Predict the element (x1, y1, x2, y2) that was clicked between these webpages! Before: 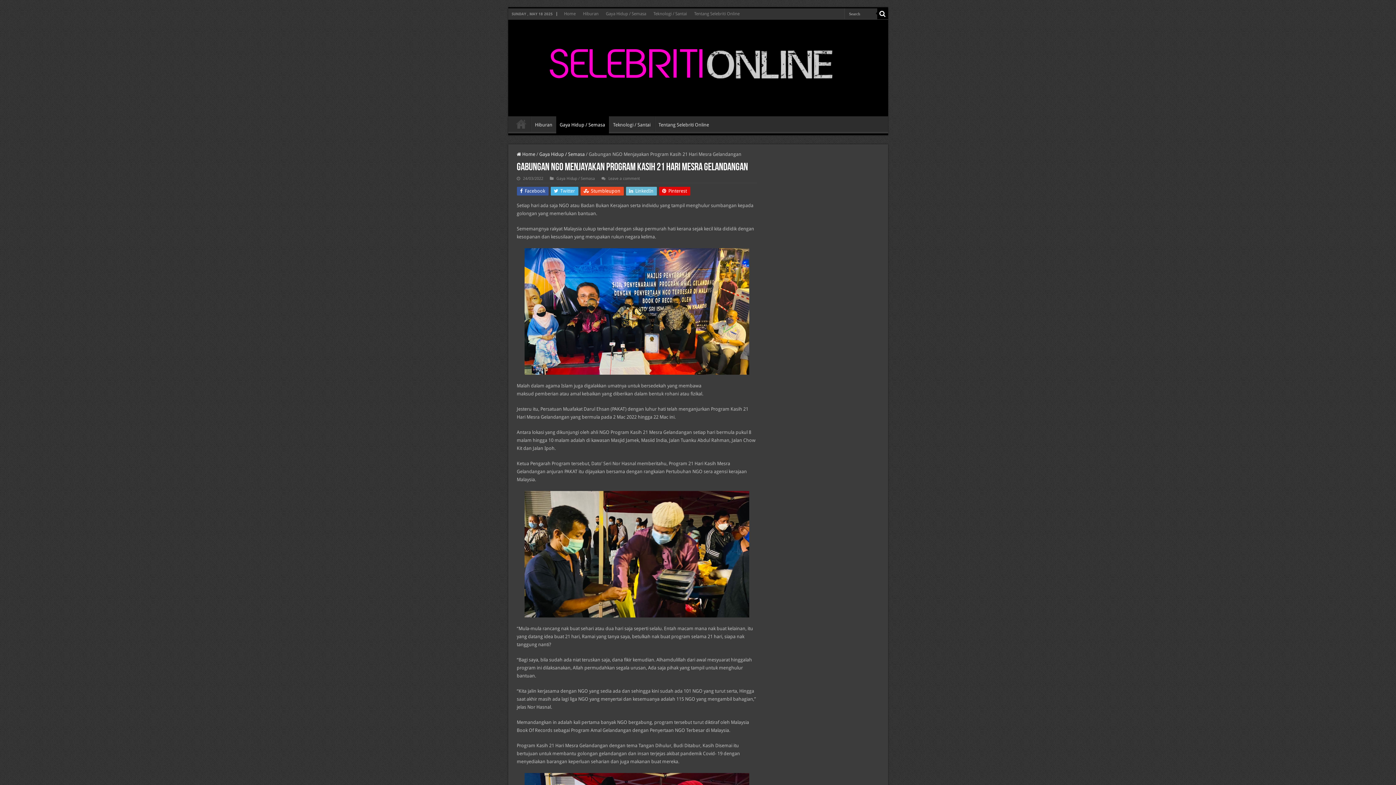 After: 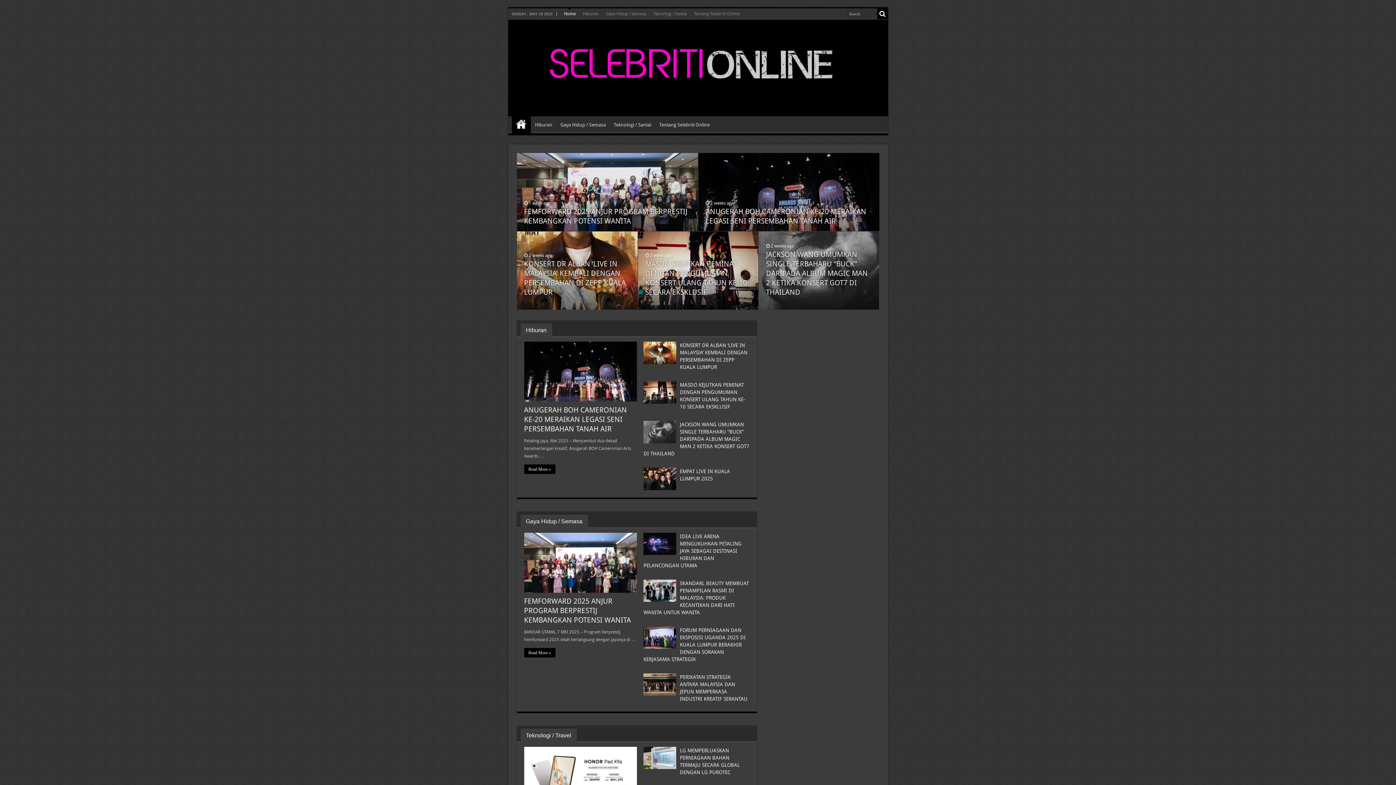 Action: label: Home bbox: (511, 116, 530, 131)